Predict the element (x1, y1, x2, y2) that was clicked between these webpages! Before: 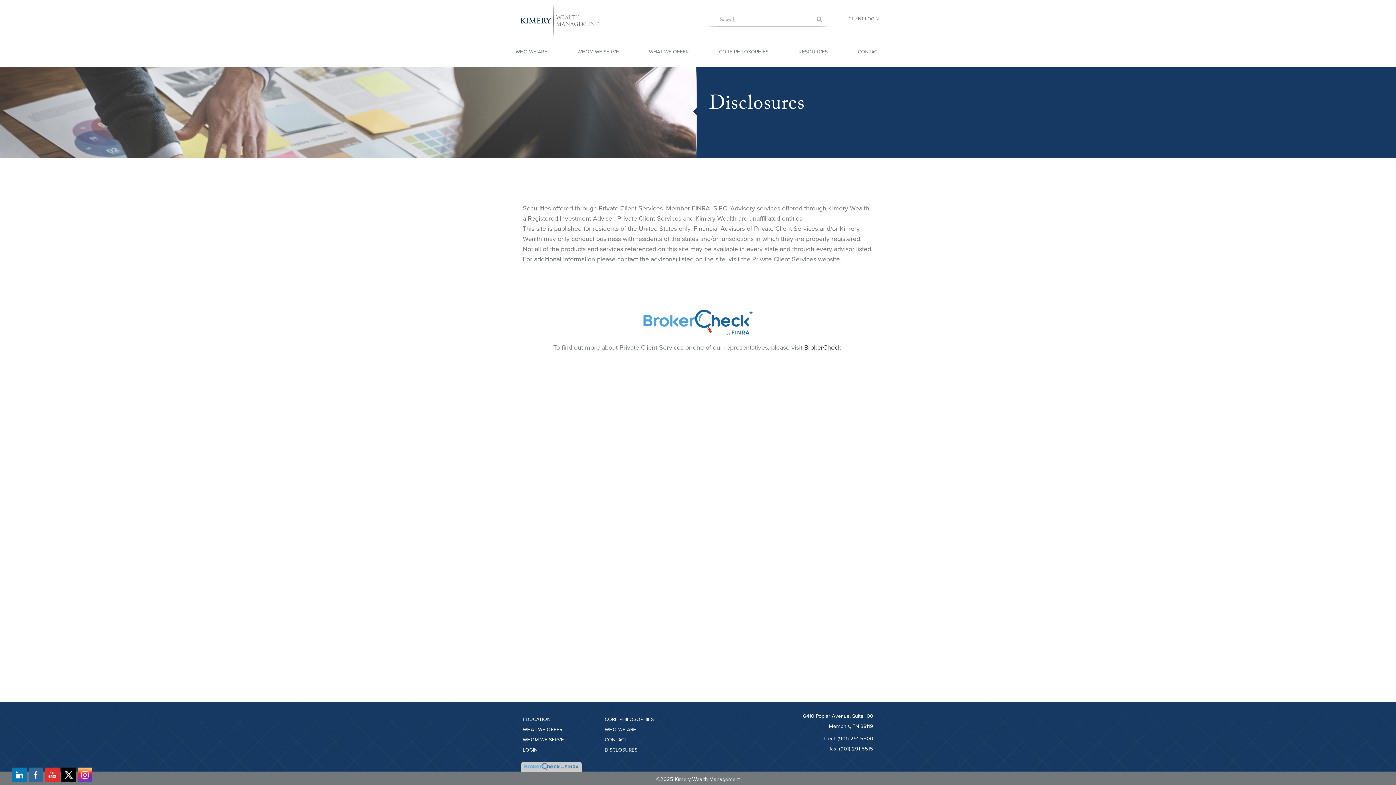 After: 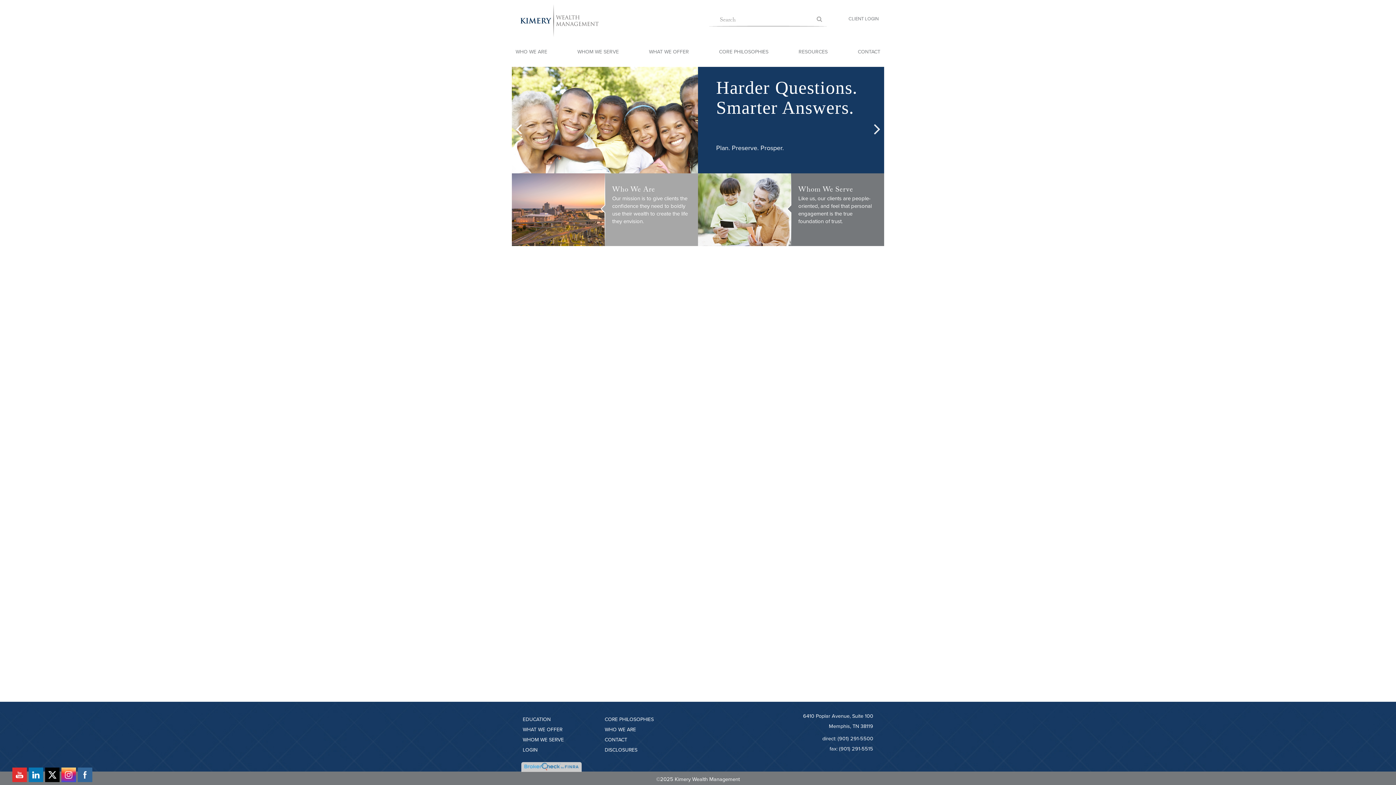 Action: bbox: (519, 3, 601, 37)